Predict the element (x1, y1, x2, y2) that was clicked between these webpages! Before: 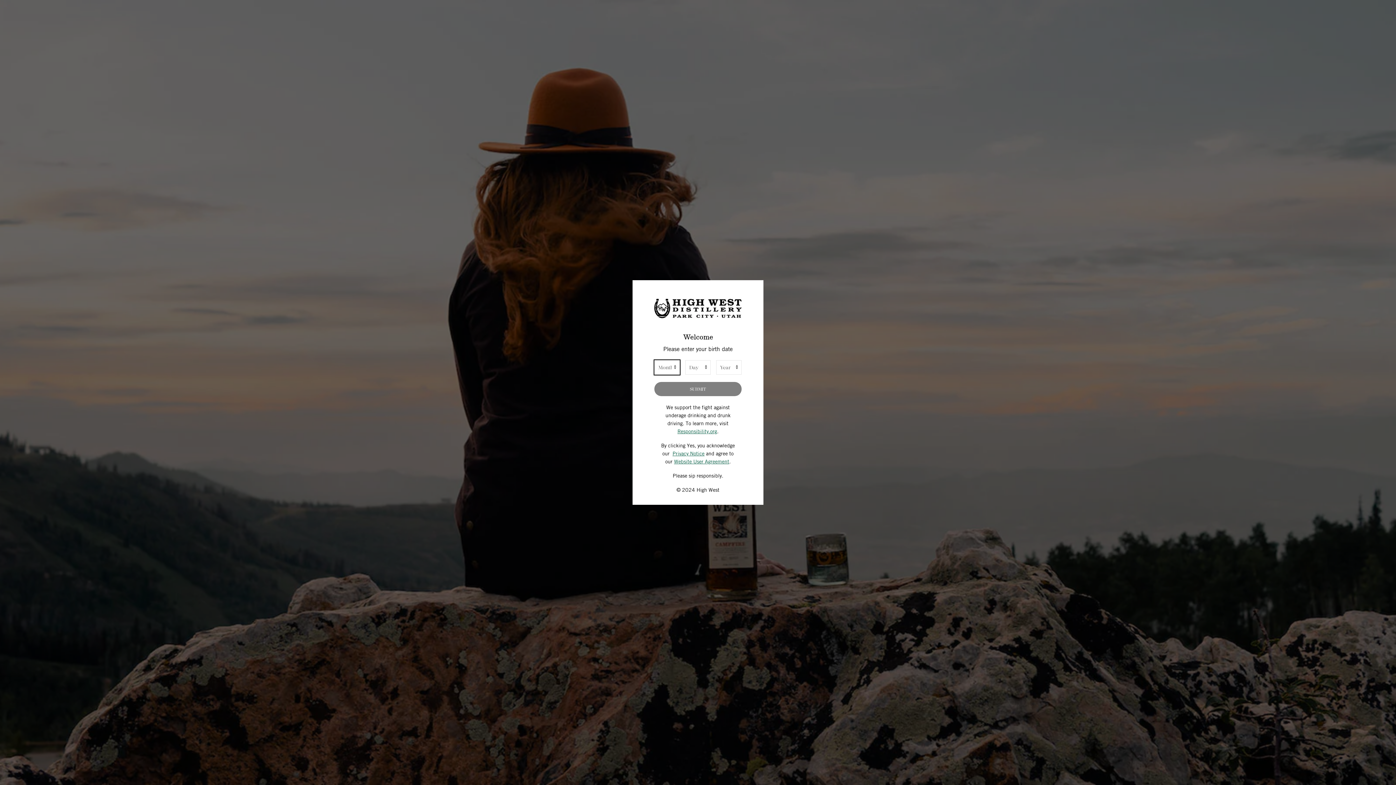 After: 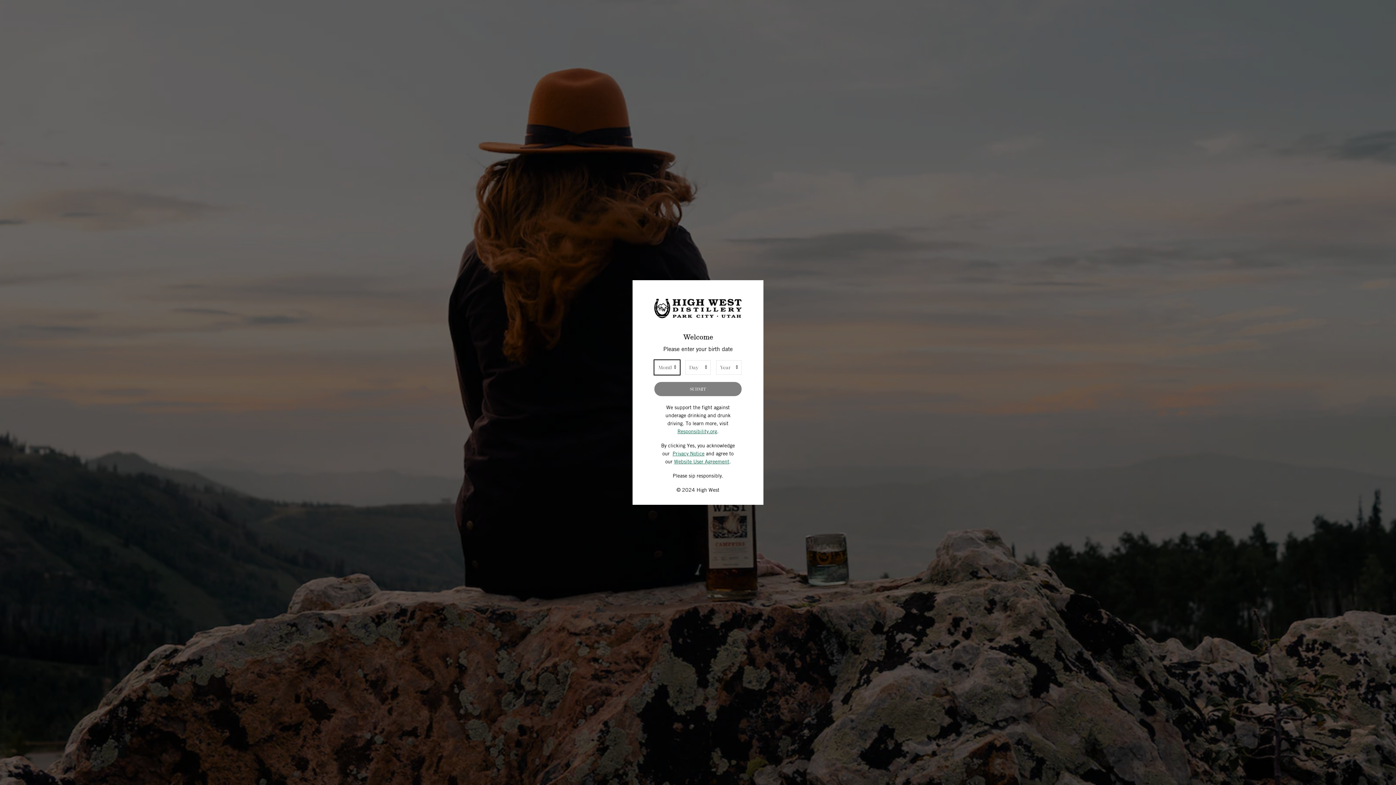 Action: bbox: (672, 450, 704, 457) label: Privacy Notice